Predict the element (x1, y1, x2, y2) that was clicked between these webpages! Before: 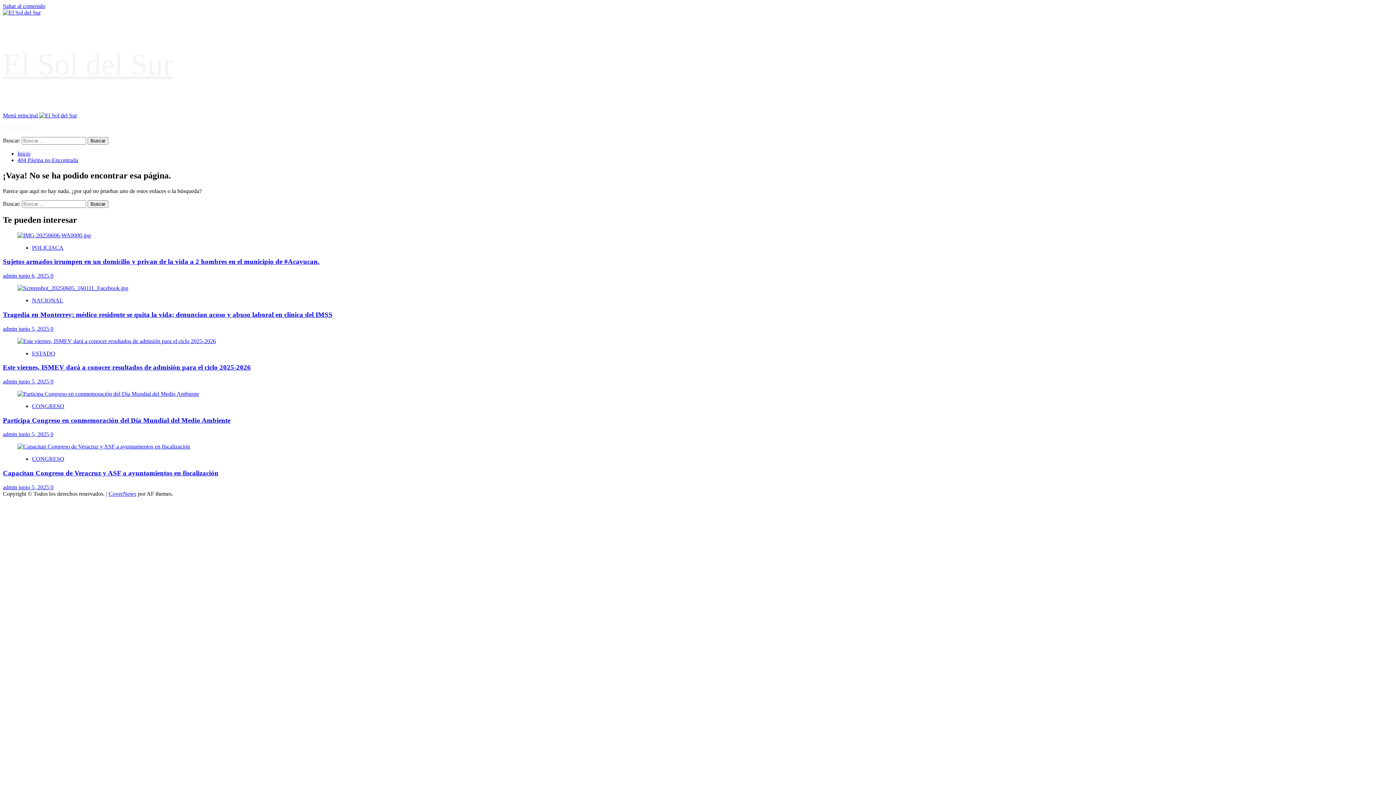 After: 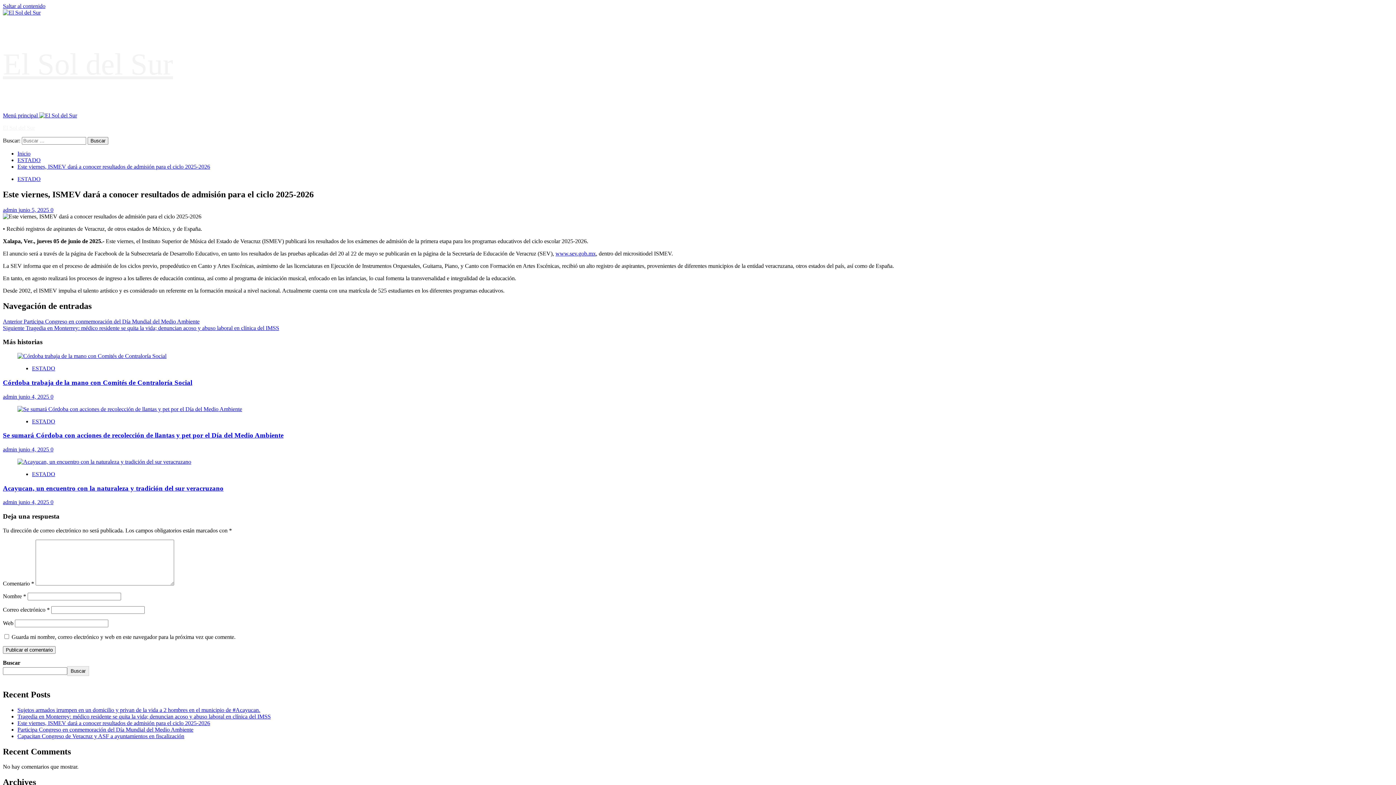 Action: bbox: (50, 378, 53, 384) label: 0